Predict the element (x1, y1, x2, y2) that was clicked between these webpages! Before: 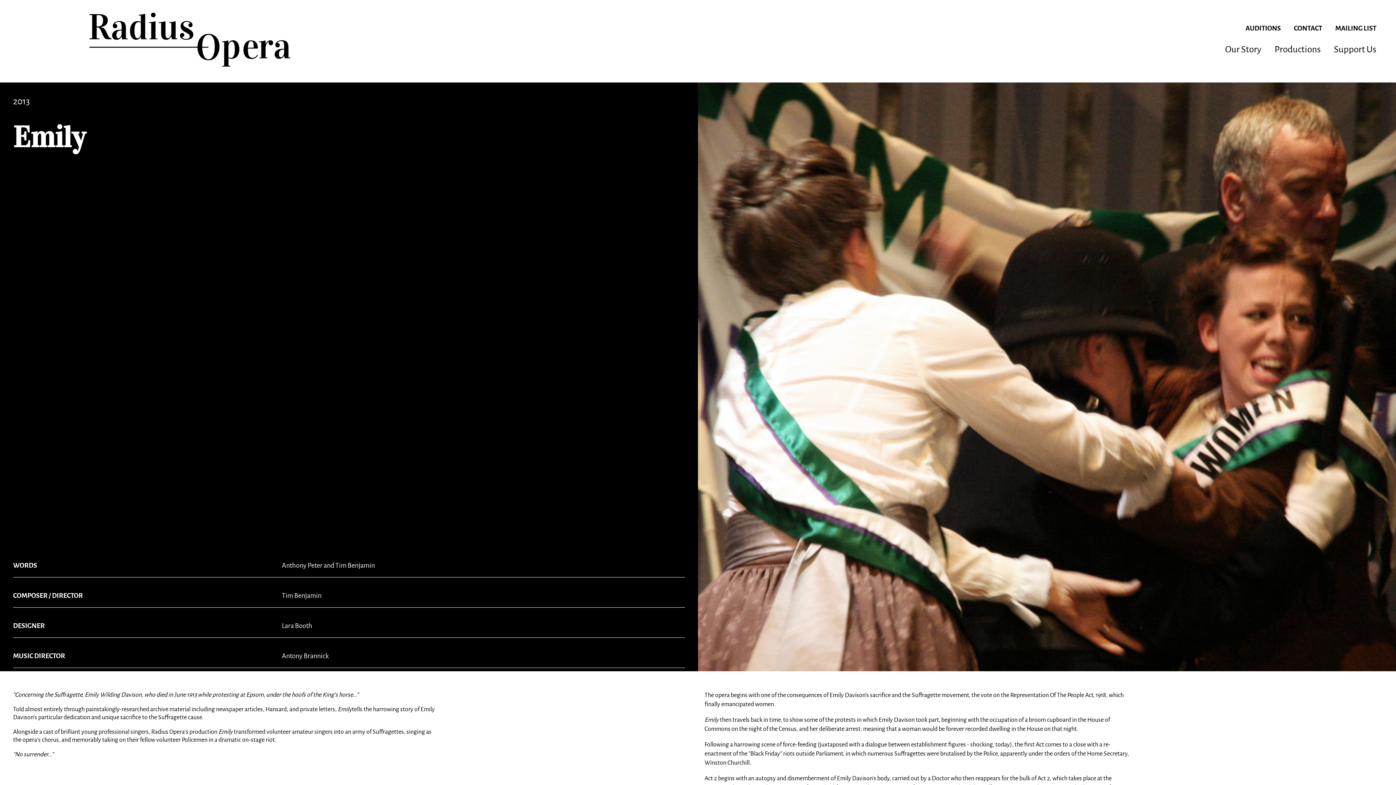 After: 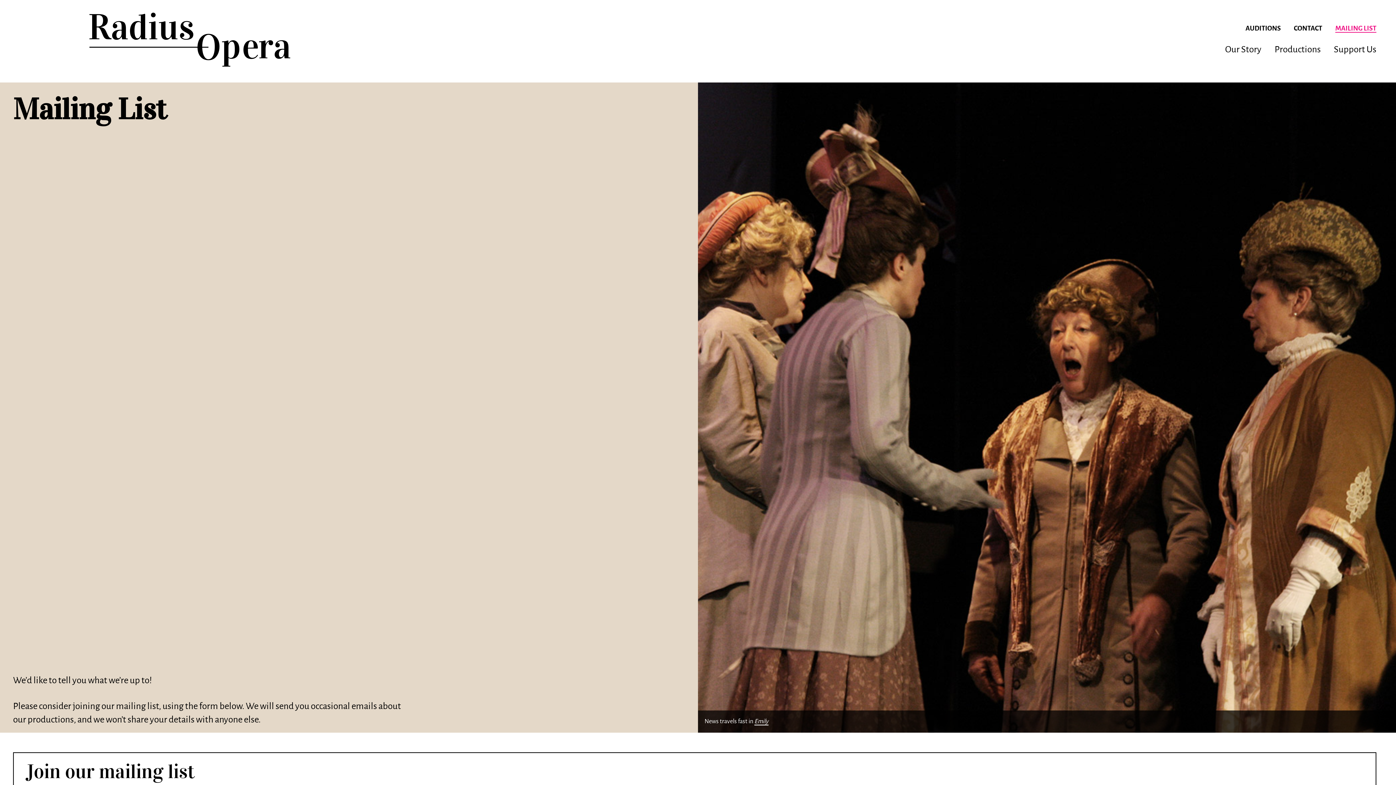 Action: bbox: (1335, 24, 1376, 32) label: MAILING LIST